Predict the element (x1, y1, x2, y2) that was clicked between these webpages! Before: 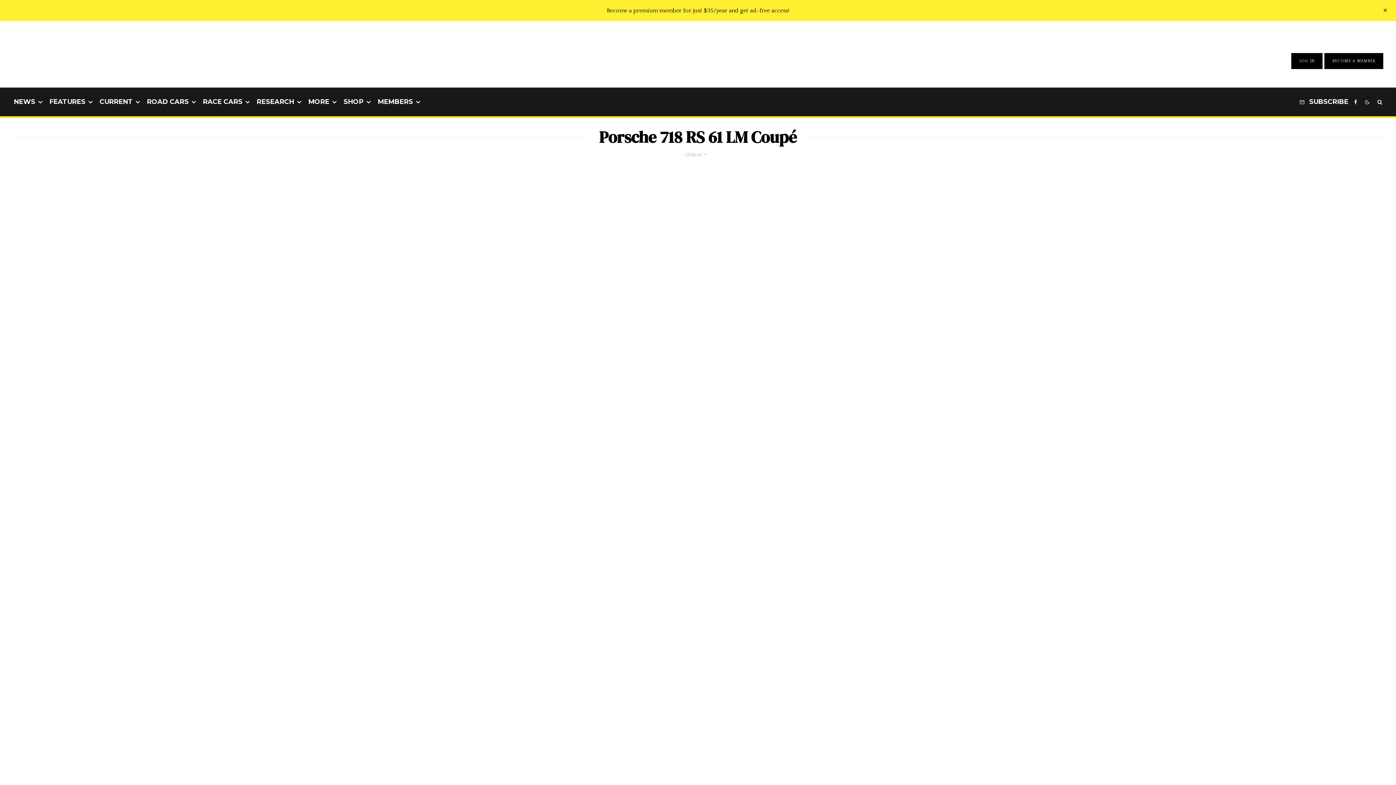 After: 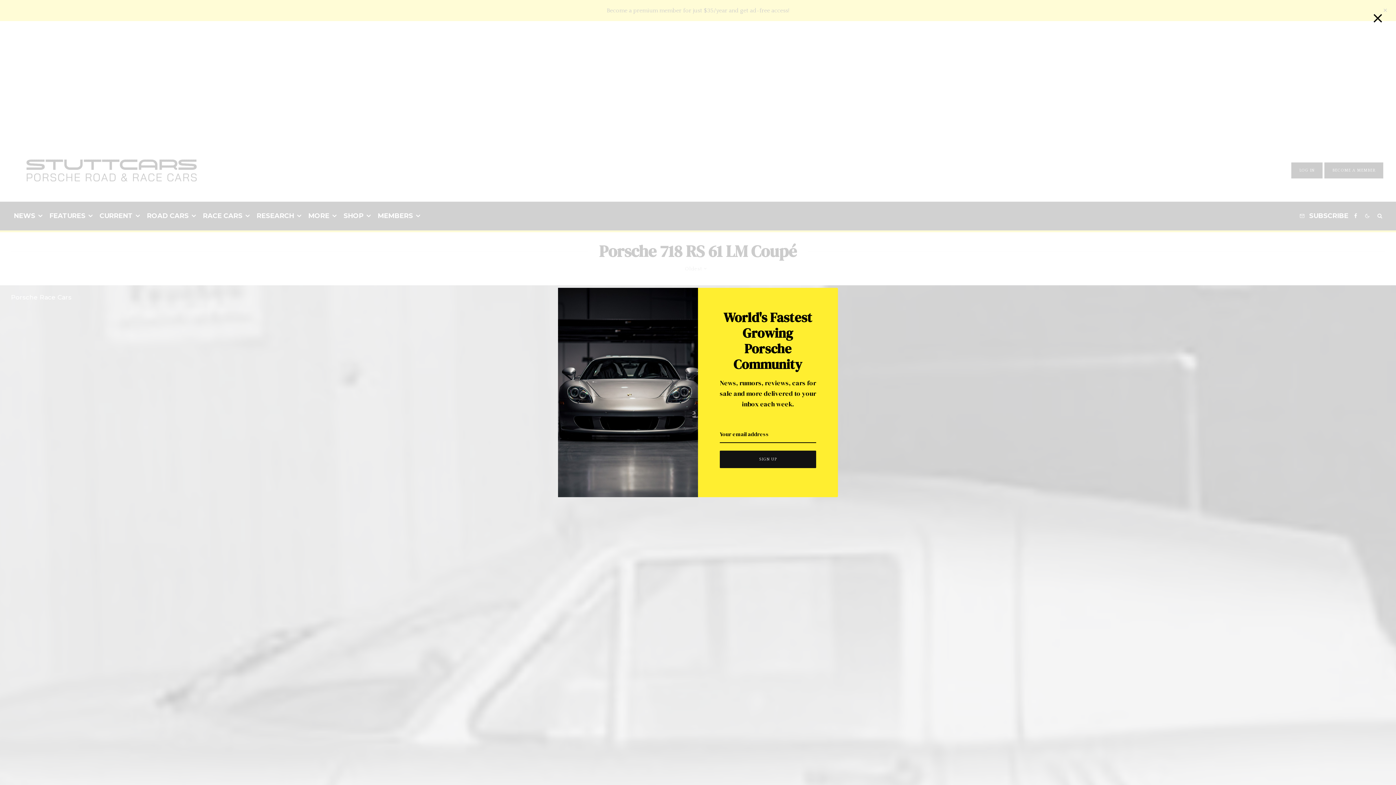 Action: label: SUBSCRIBE bbox: (1297, 87, 1351, 116)